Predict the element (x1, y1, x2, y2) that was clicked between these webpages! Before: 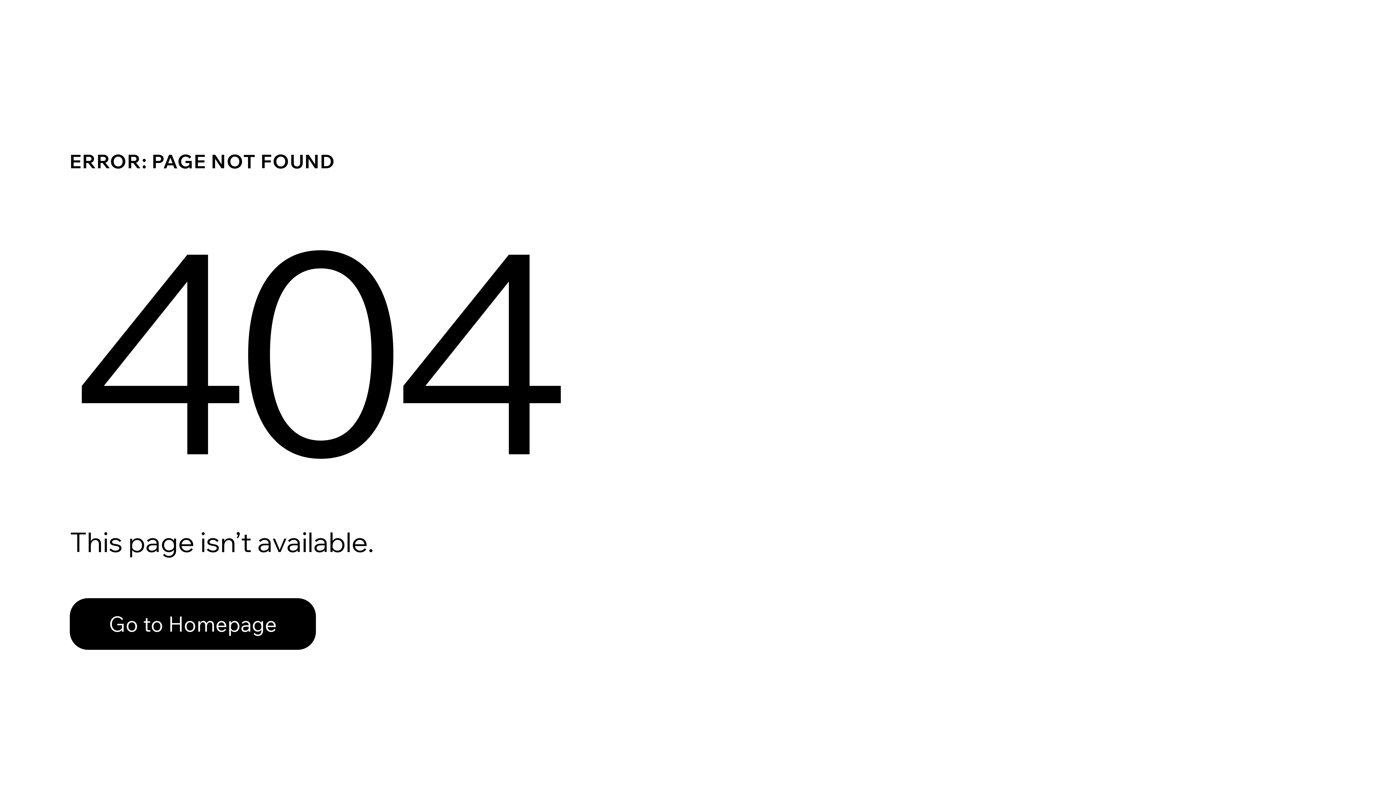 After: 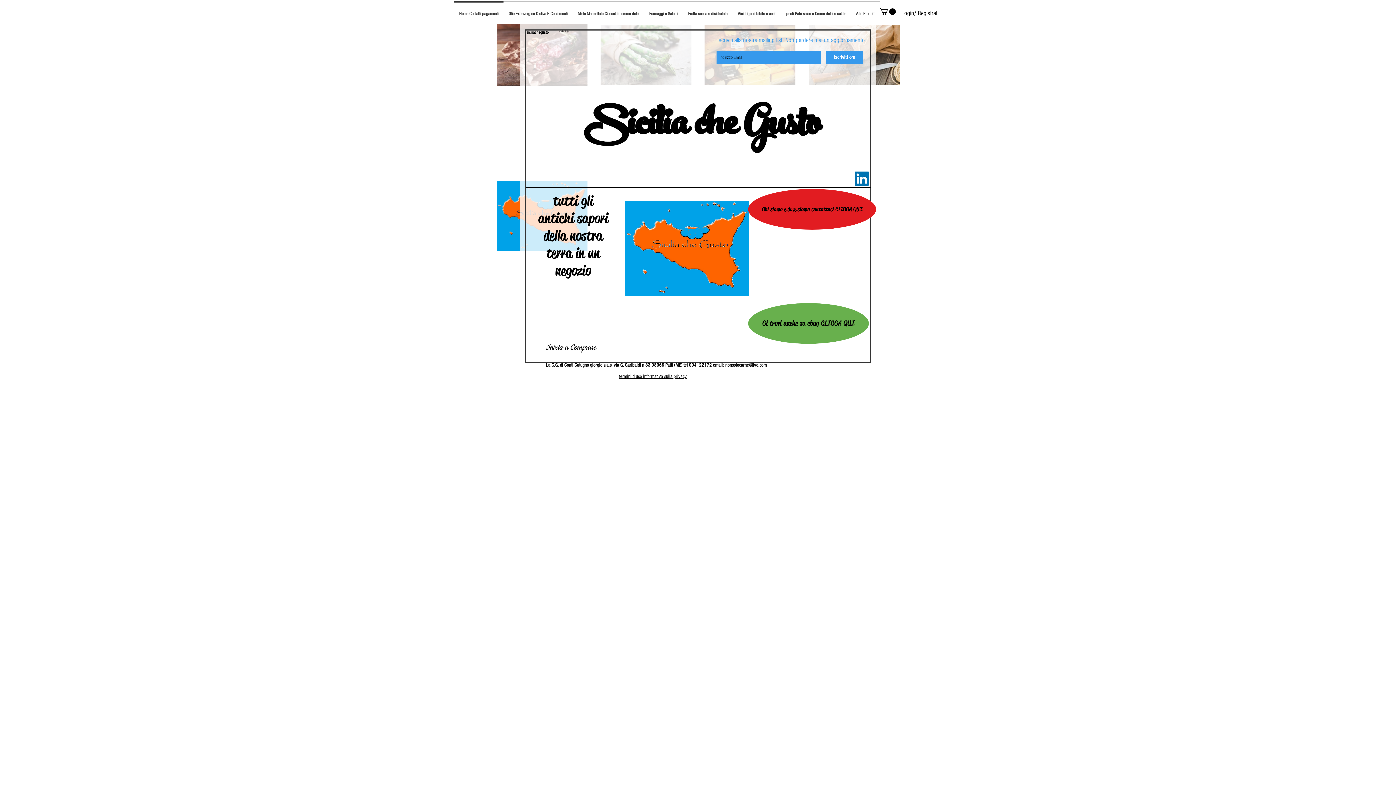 Action: bbox: (69, 582, 768, 659) label: Go to Homepage